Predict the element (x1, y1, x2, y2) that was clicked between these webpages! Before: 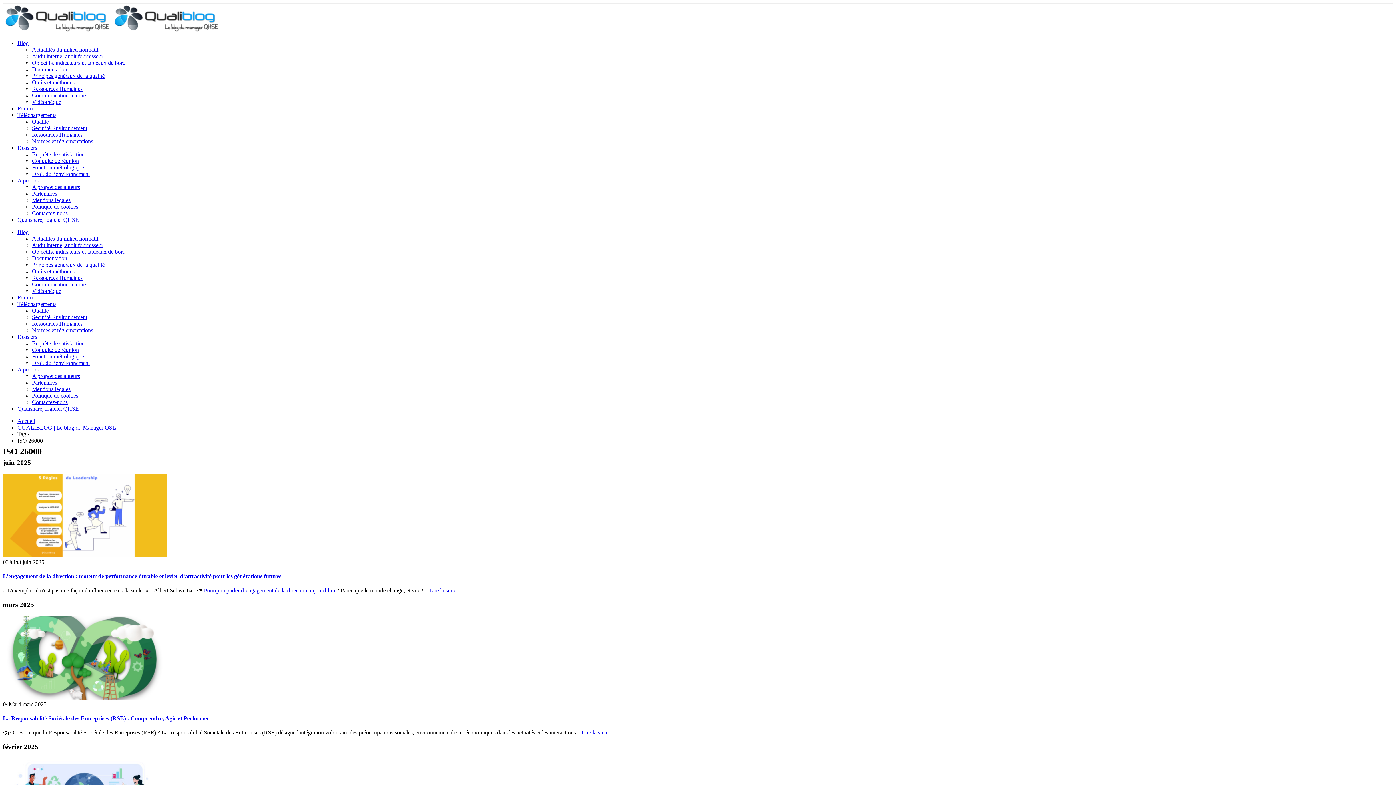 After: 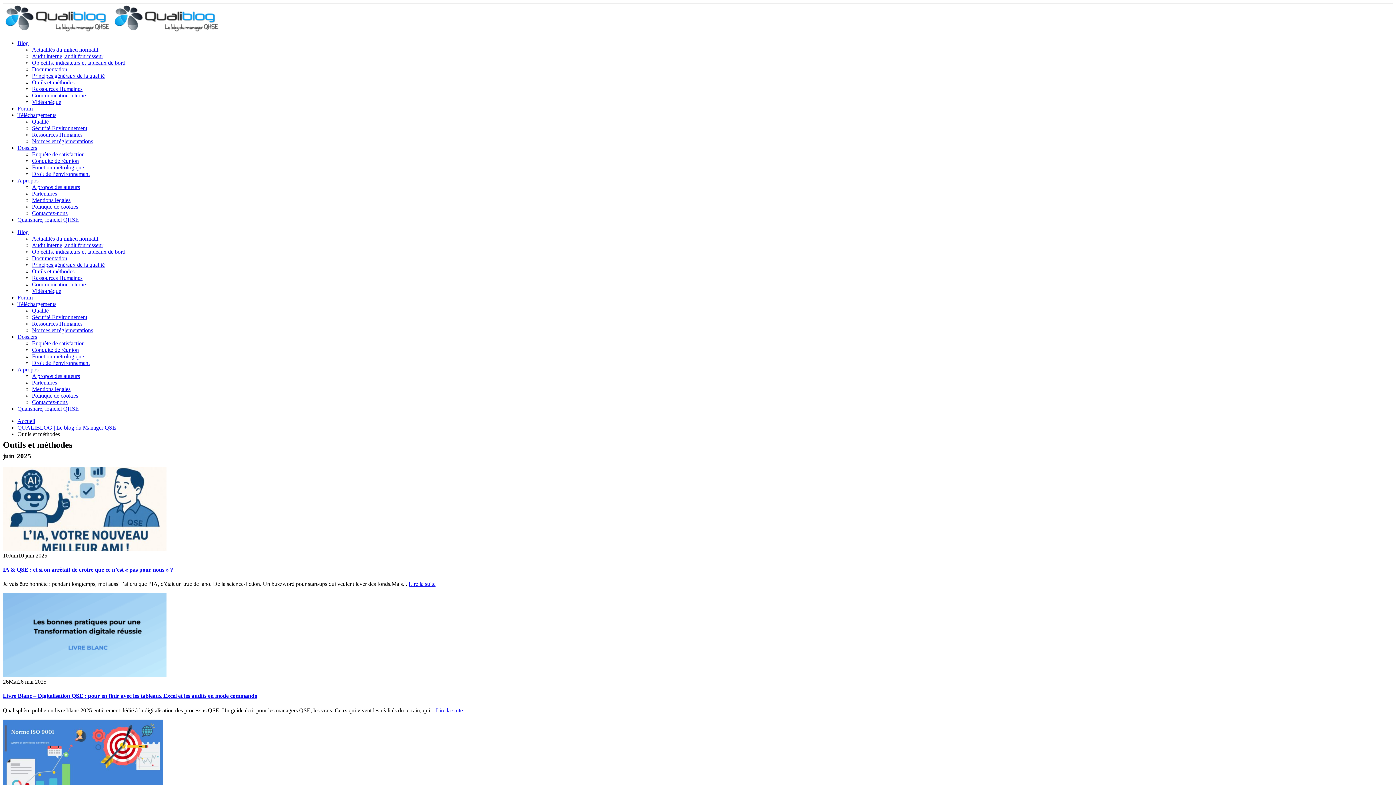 Action: bbox: (32, 268, 74, 274) label: Outils et méthodes